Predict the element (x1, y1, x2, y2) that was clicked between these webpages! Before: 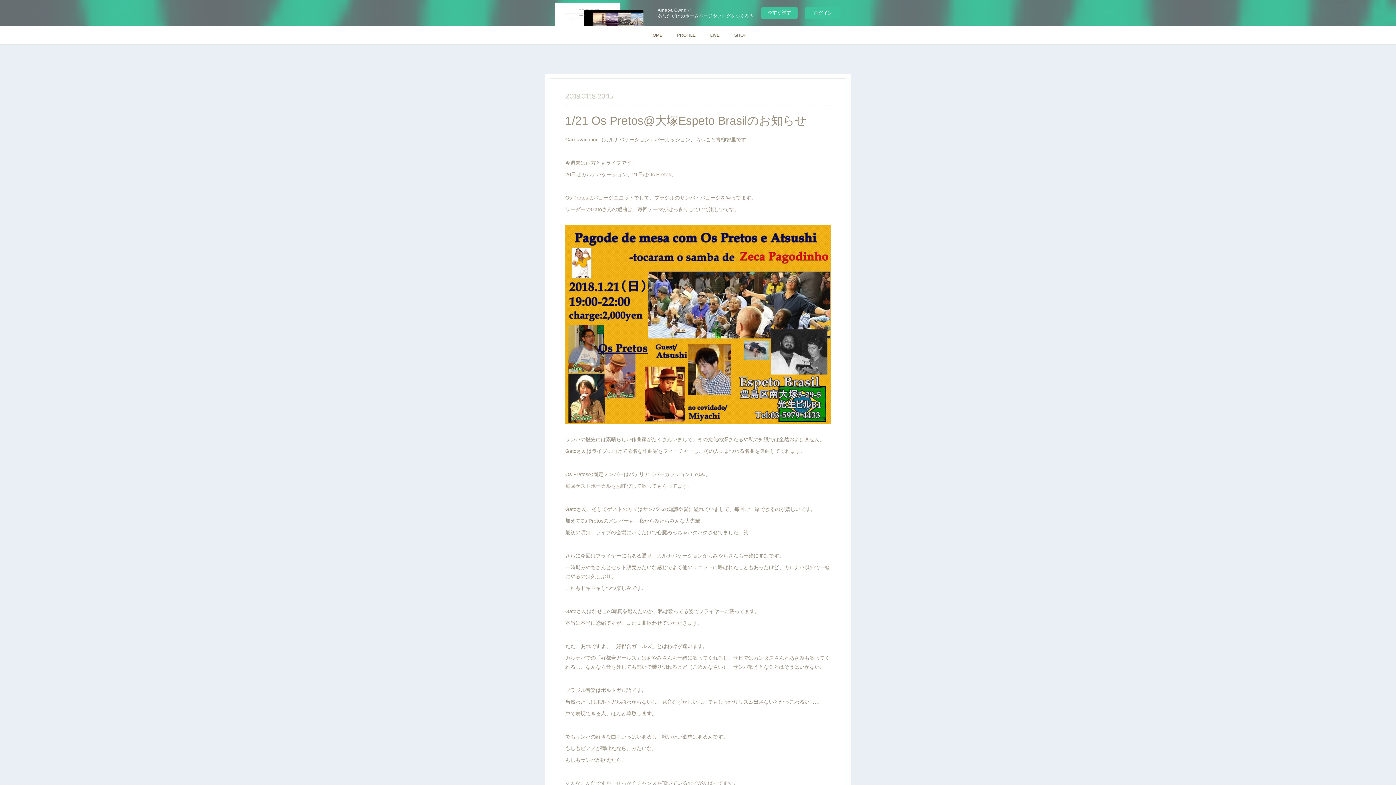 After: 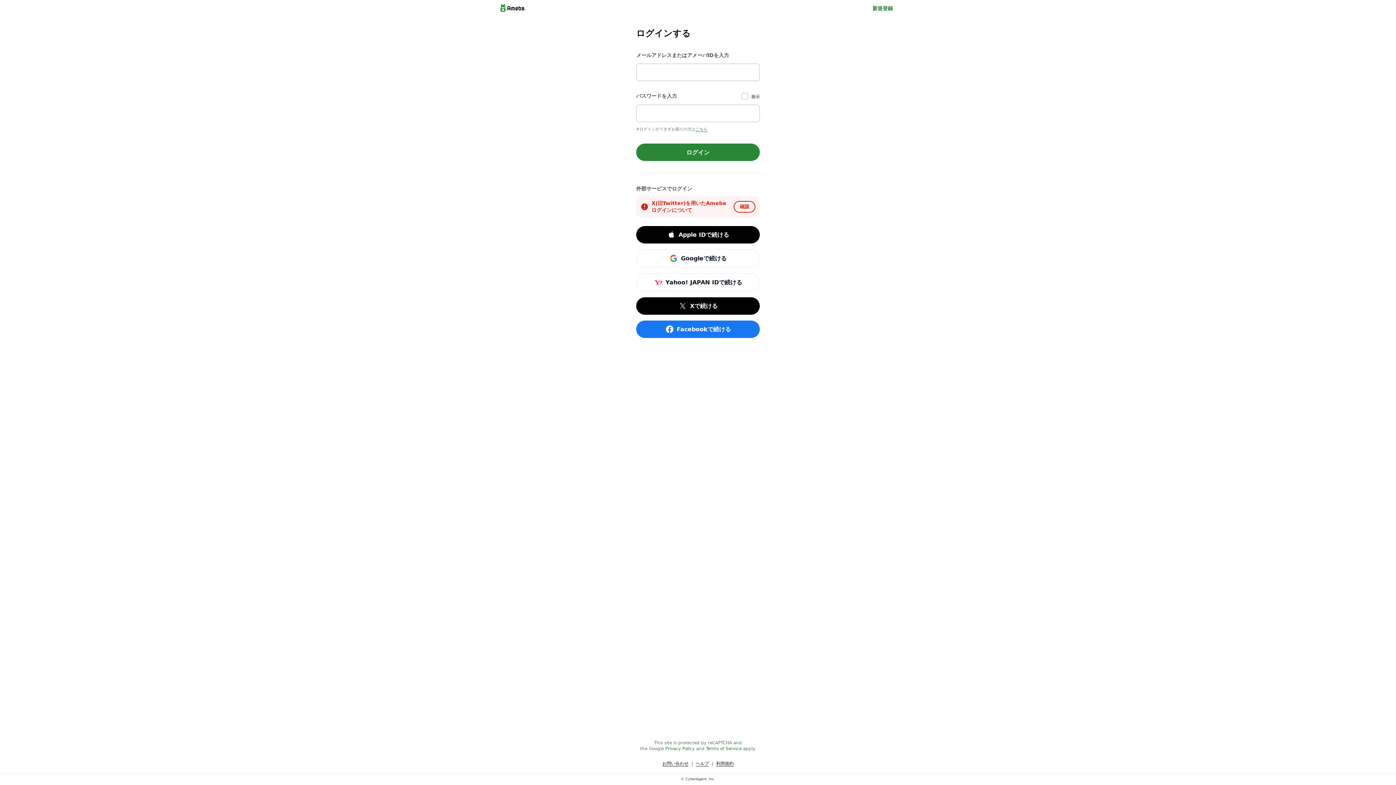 Action: bbox: (805, 7, 841, 18) label: ログイン